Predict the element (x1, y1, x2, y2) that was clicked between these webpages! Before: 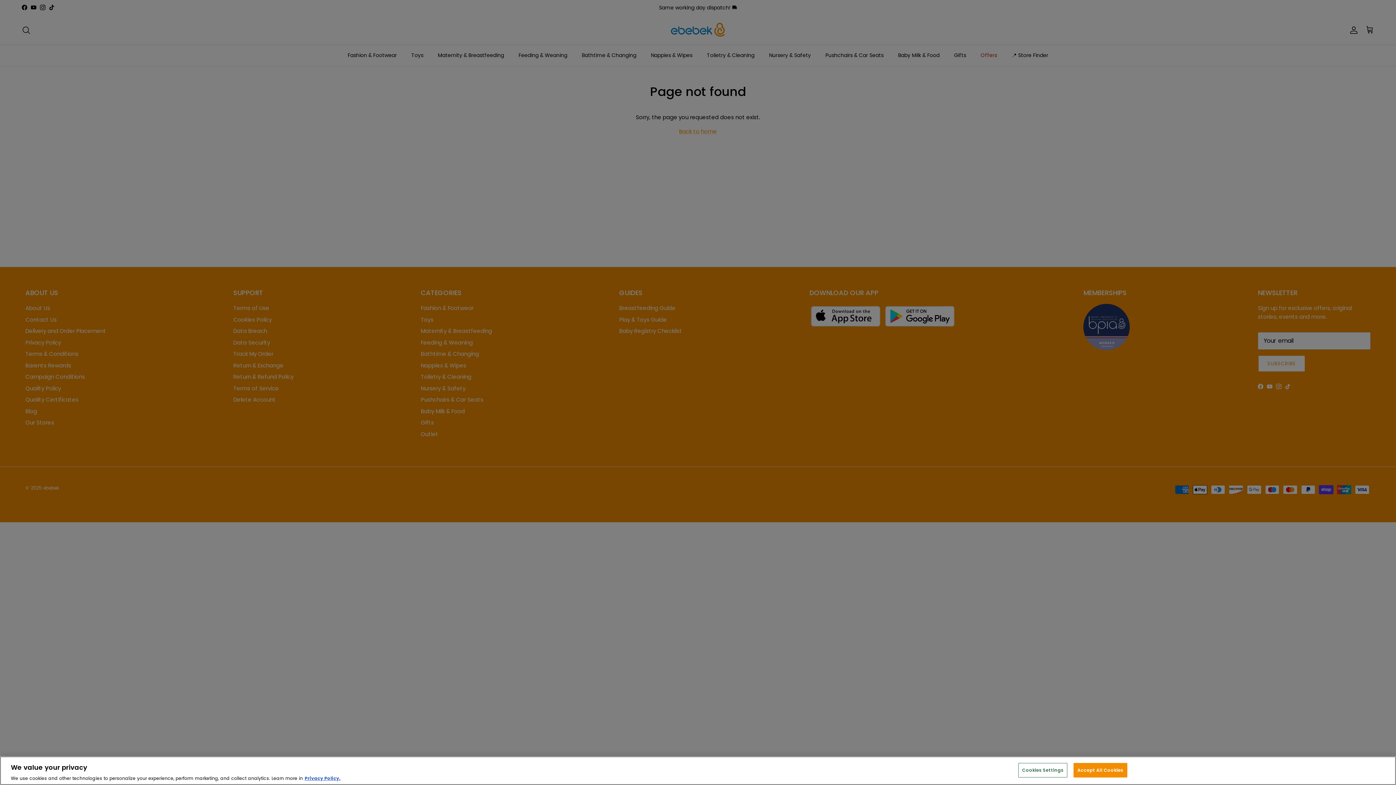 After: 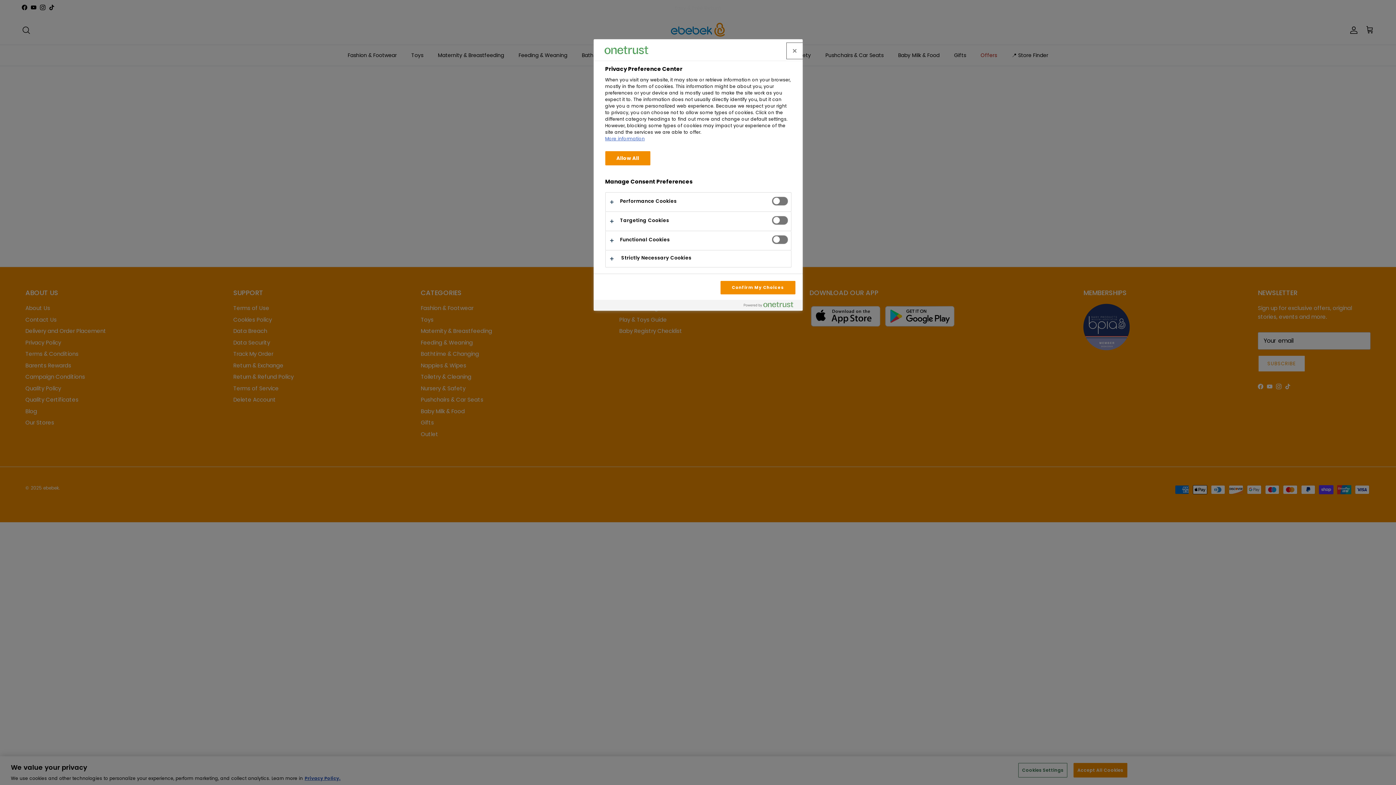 Action: label: Cookies Settings bbox: (1018, 763, 1067, 777)